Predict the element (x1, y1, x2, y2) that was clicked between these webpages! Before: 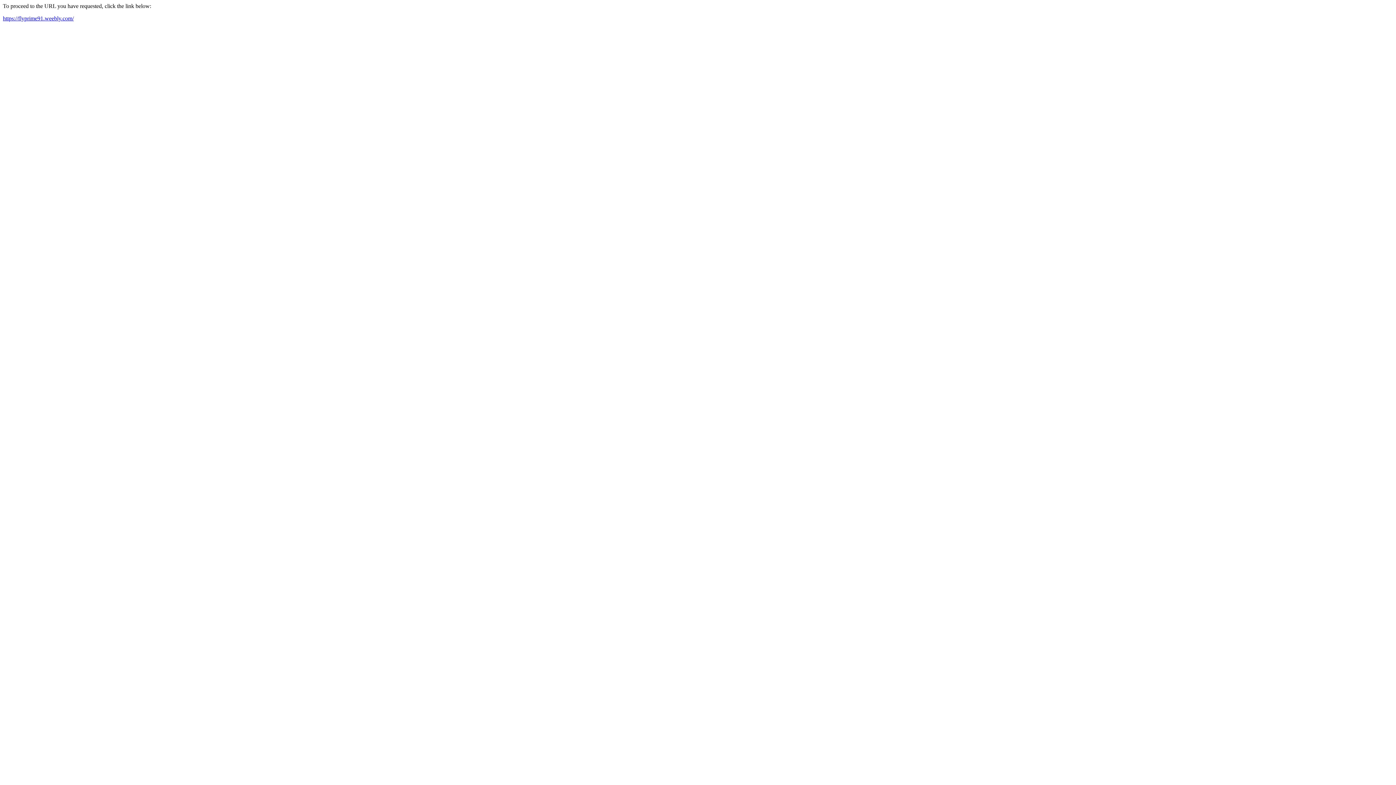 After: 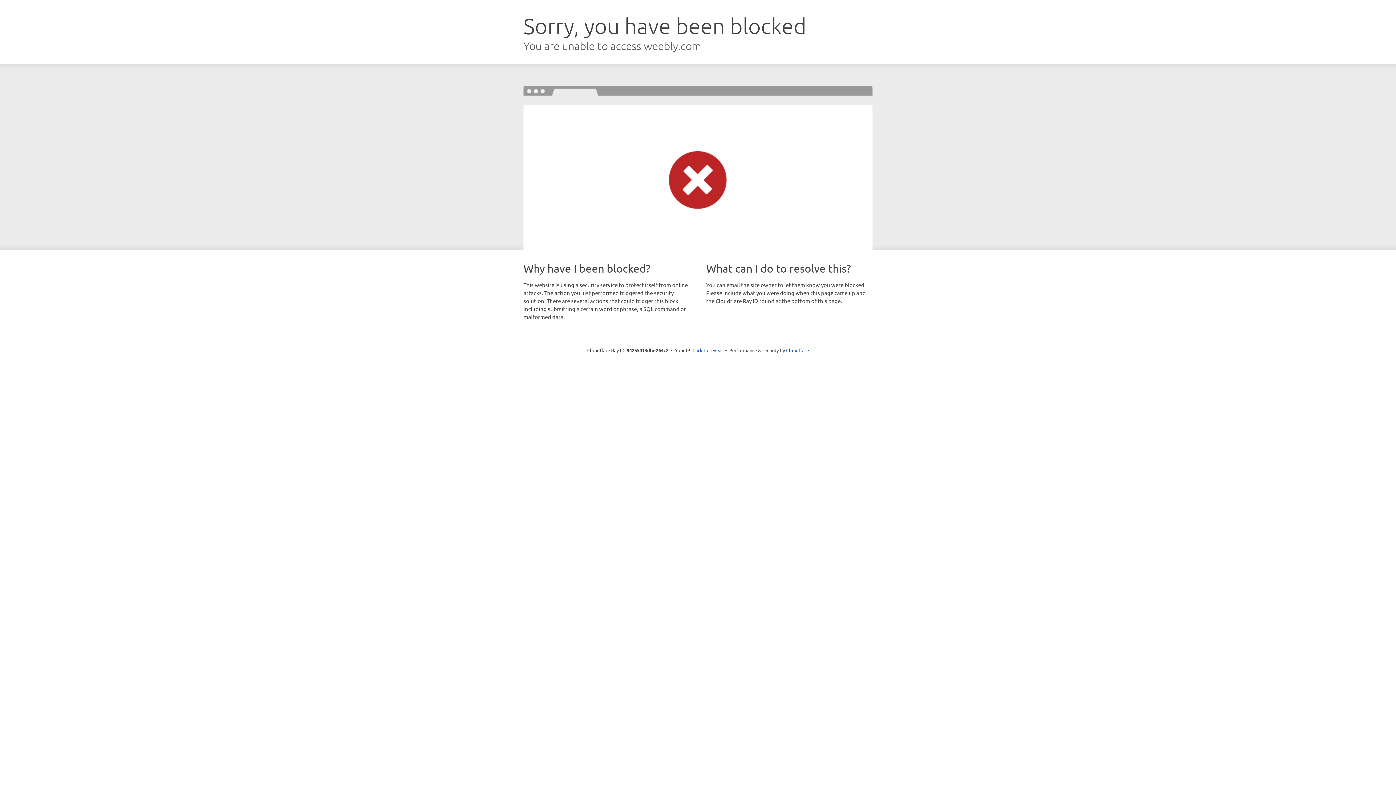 Action: bbox: (2, 15, 73, 21) label: https://flyprime91.weebly.com/